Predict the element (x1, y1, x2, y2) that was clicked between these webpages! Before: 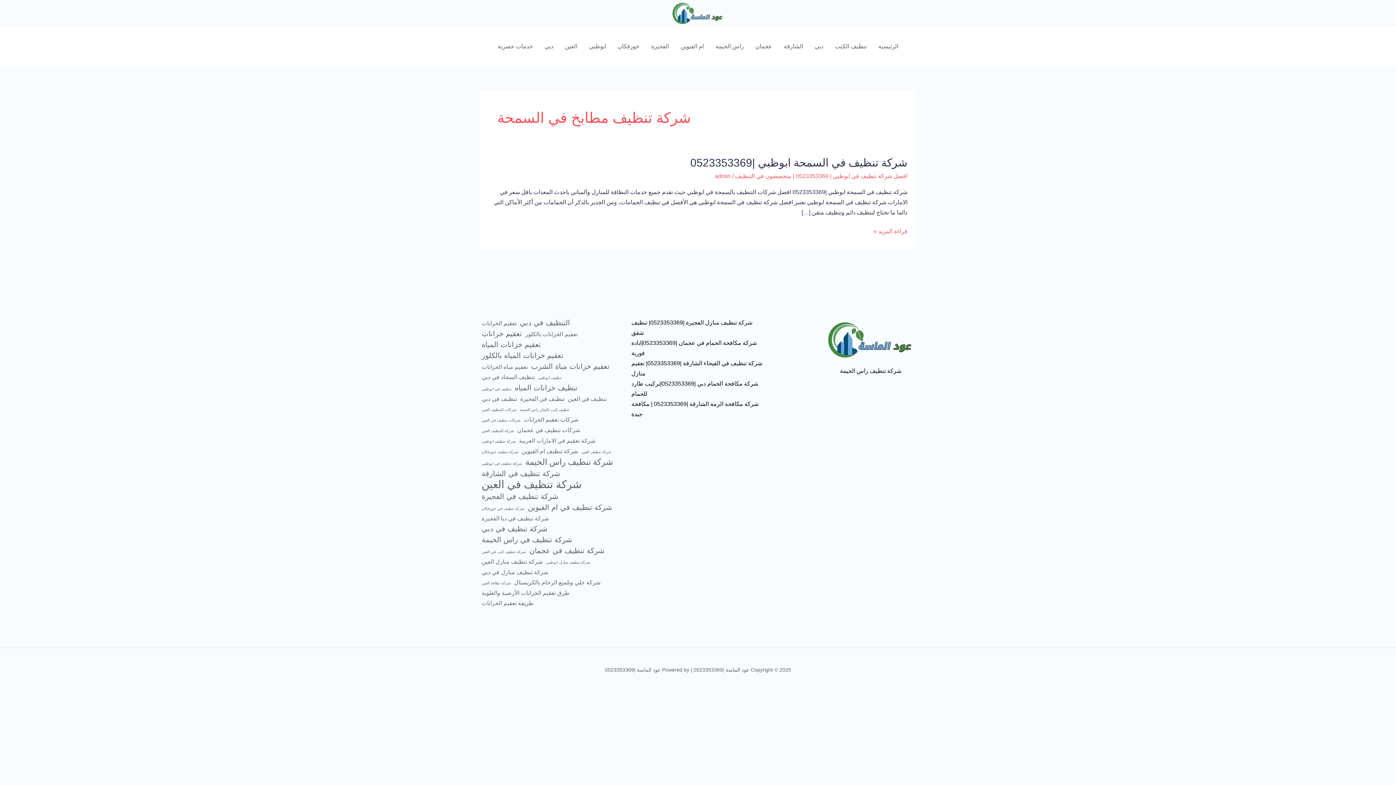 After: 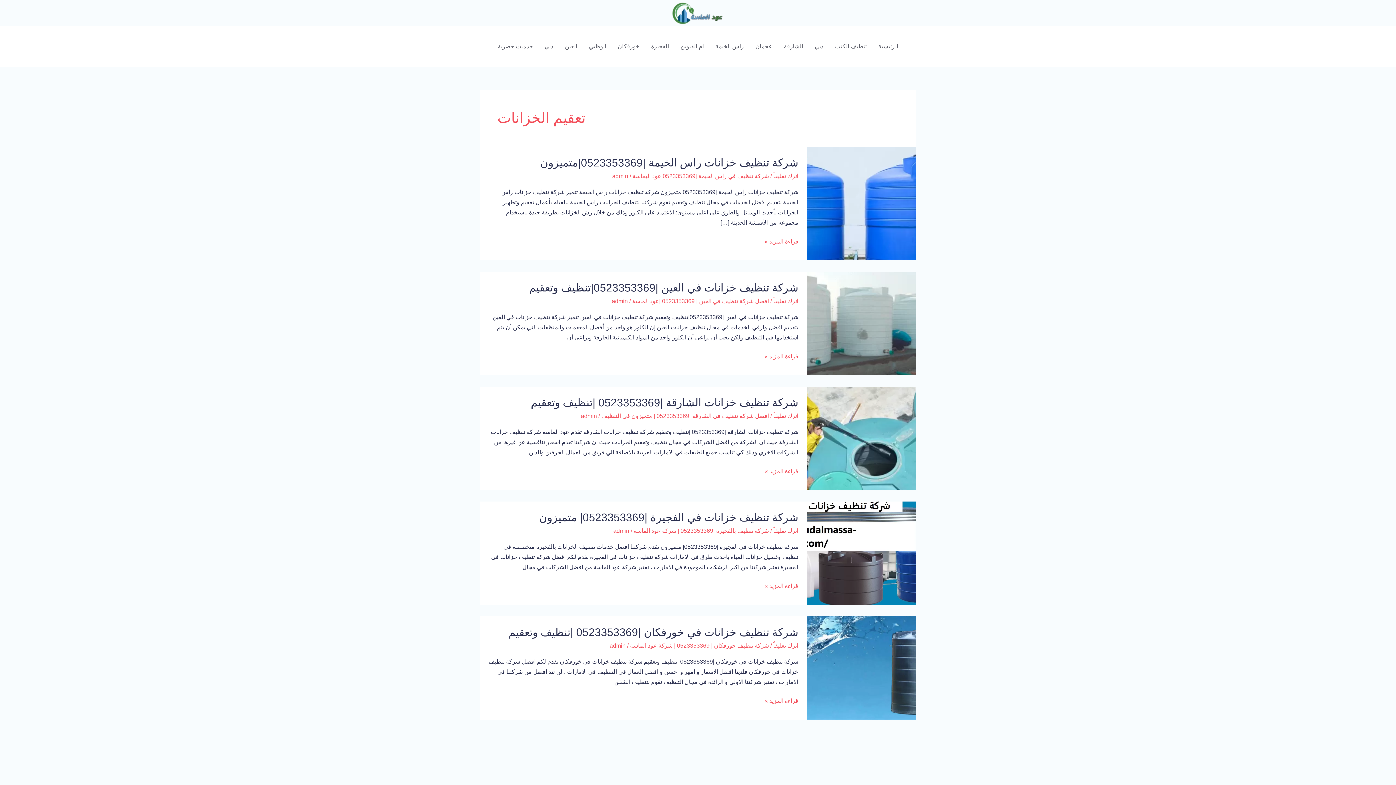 Action: label: تعقيم الخزانات (5 عناصر) bbox: (481, 318, 516, 328)